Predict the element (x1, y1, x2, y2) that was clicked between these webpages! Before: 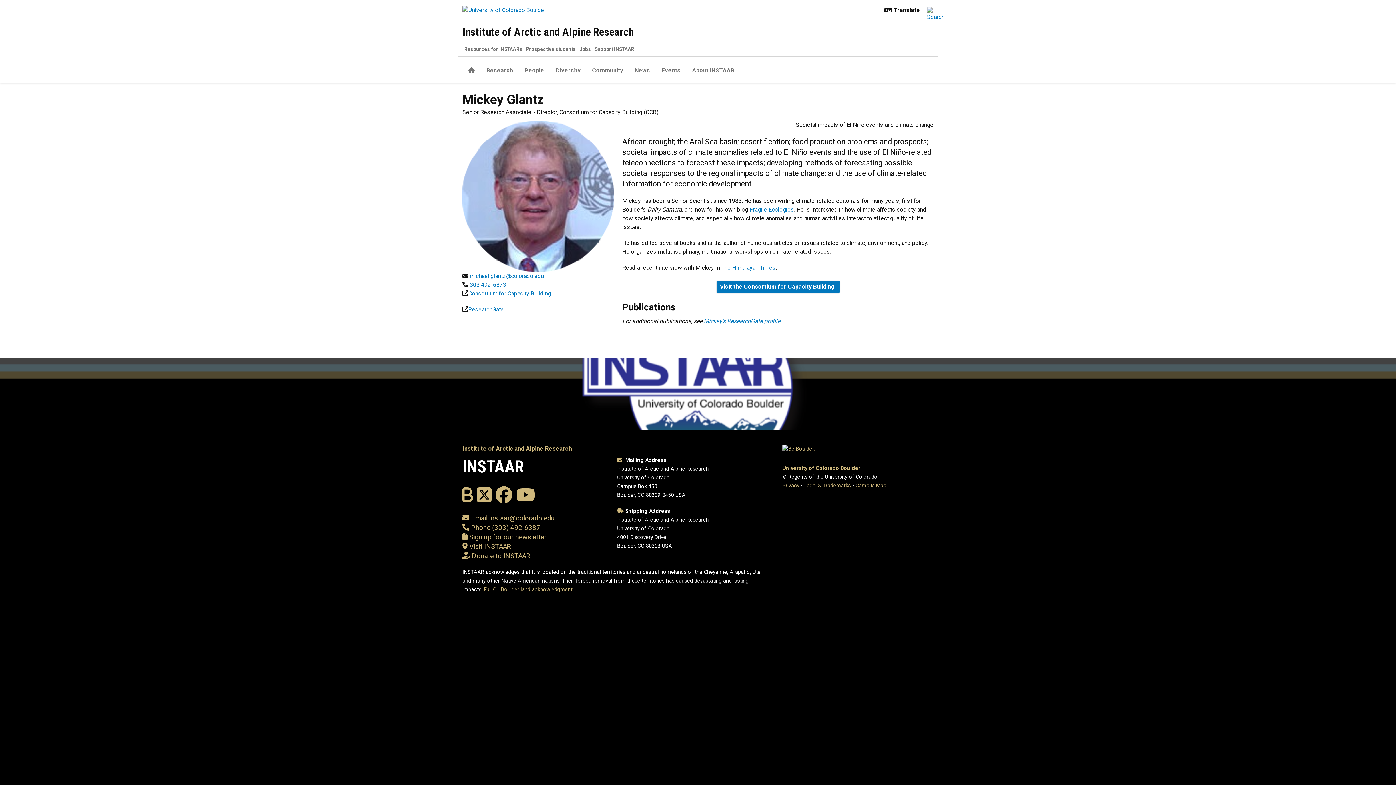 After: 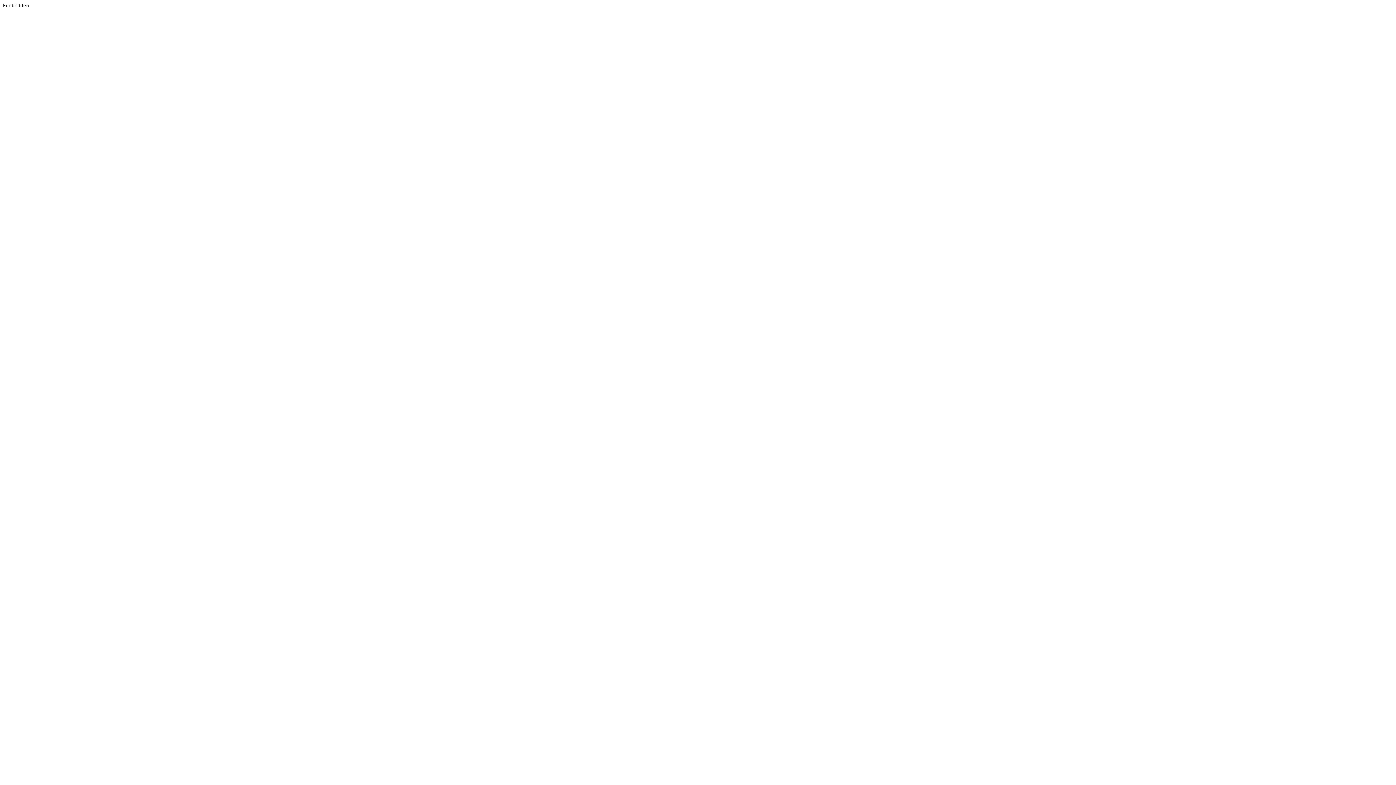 Action: label: Mickey's ResearchGate profile bbox: (704, 317, 780, 324)